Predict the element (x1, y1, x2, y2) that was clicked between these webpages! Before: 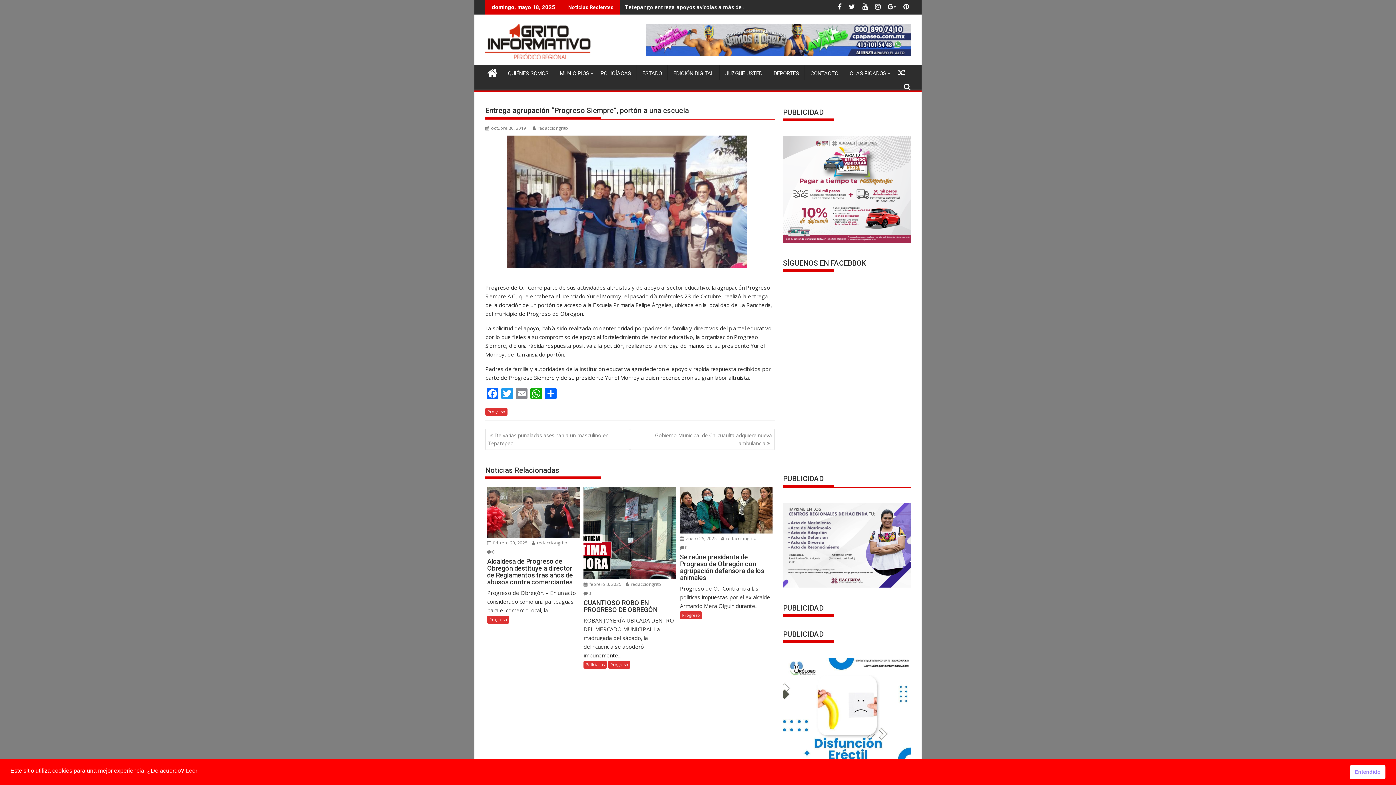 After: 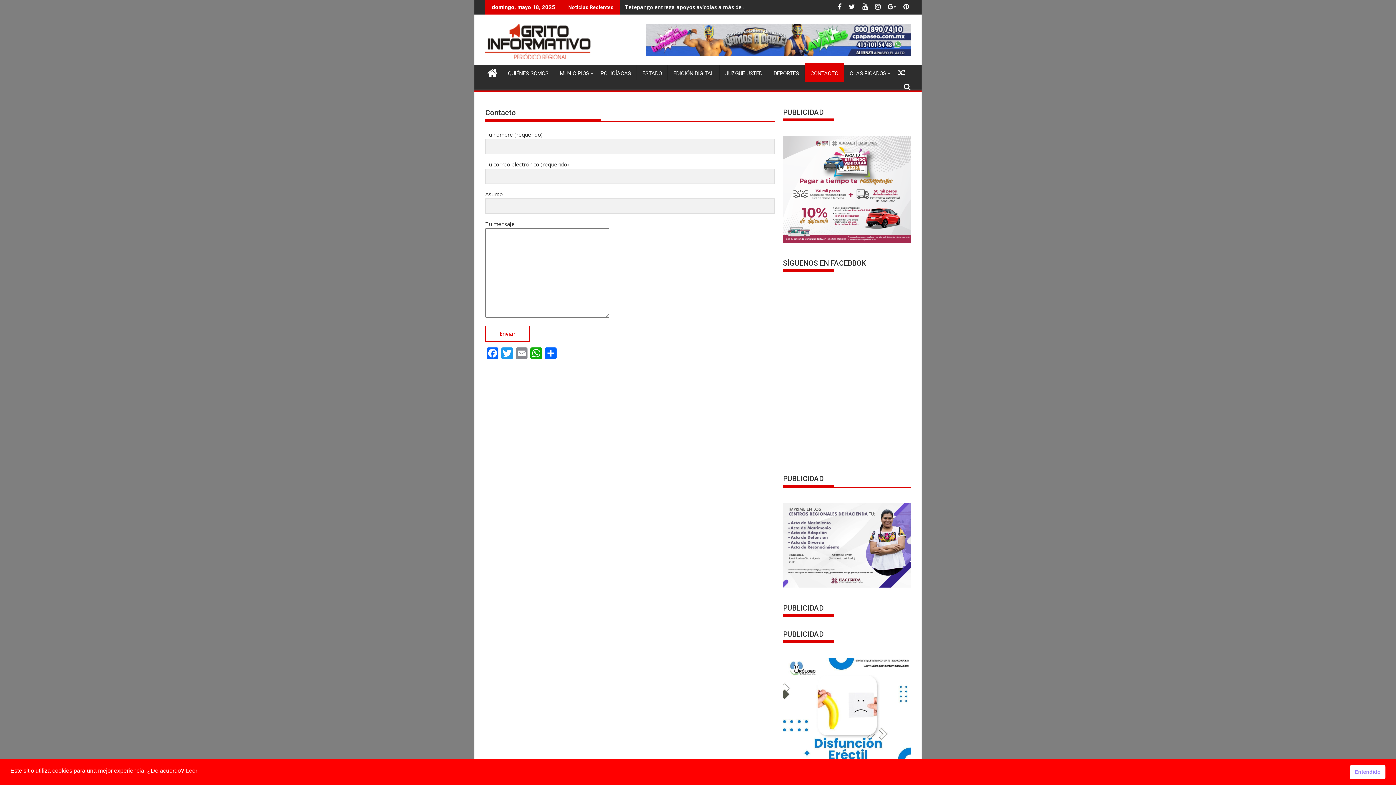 Action: bbox: (805, 64, 844, 82) label: CONTACTO